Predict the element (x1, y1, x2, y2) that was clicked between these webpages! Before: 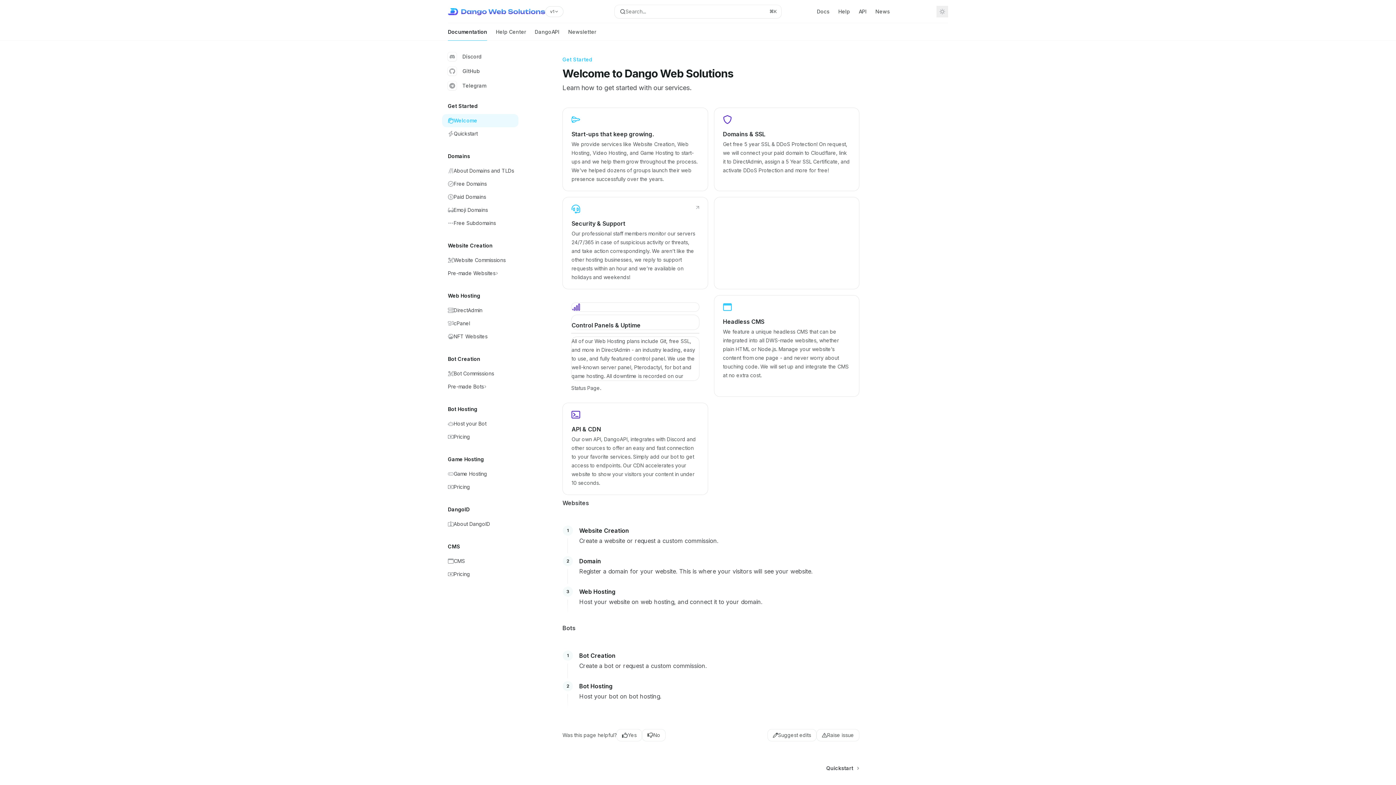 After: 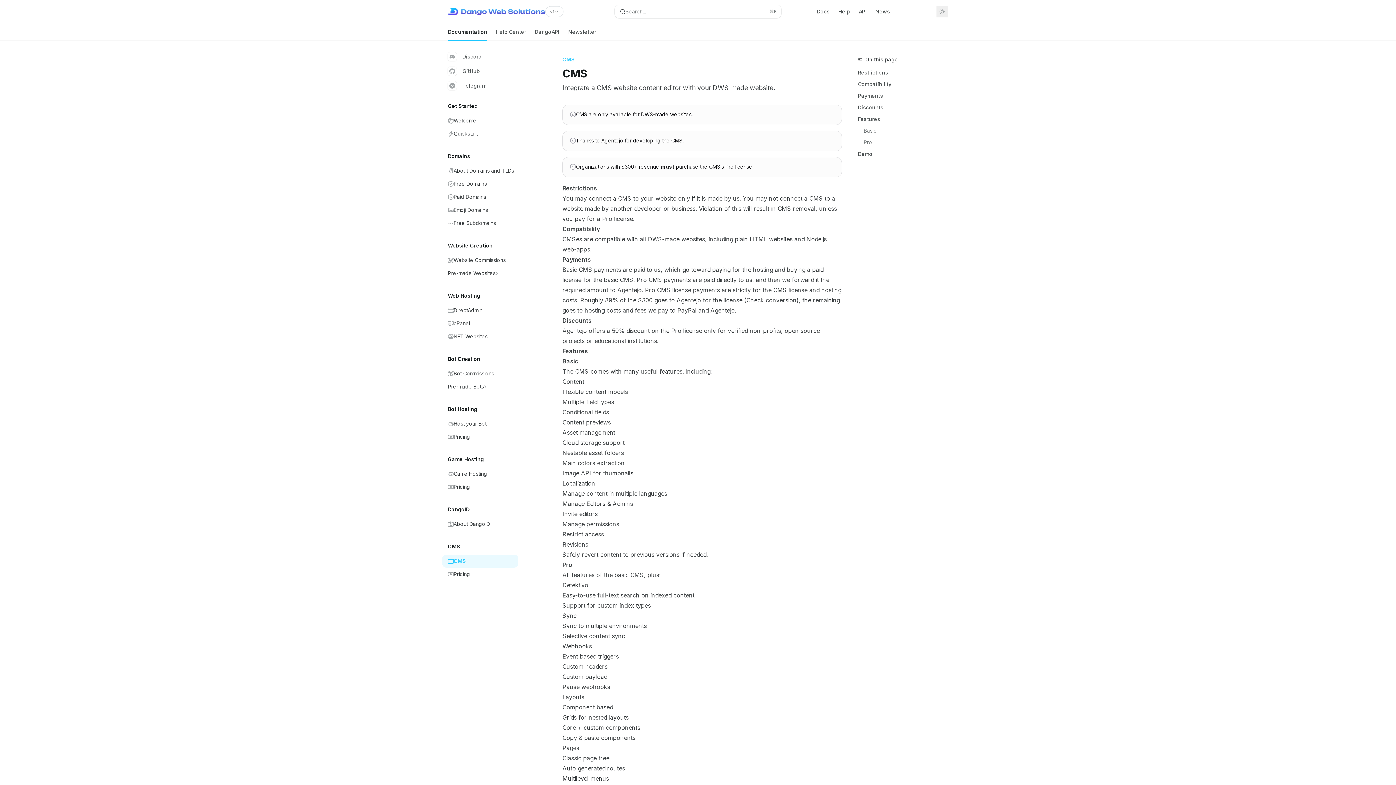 Action: label: Headless CMS

We feature a unique headless CMS that can be integrated into all DWS-made websites, whether plain HTML or Node.js. Manage your website’s content from one page - and never worry about touching code. We will set up and integrate the CMS at no extra cost. bbox: (714, 295, 859, 397)